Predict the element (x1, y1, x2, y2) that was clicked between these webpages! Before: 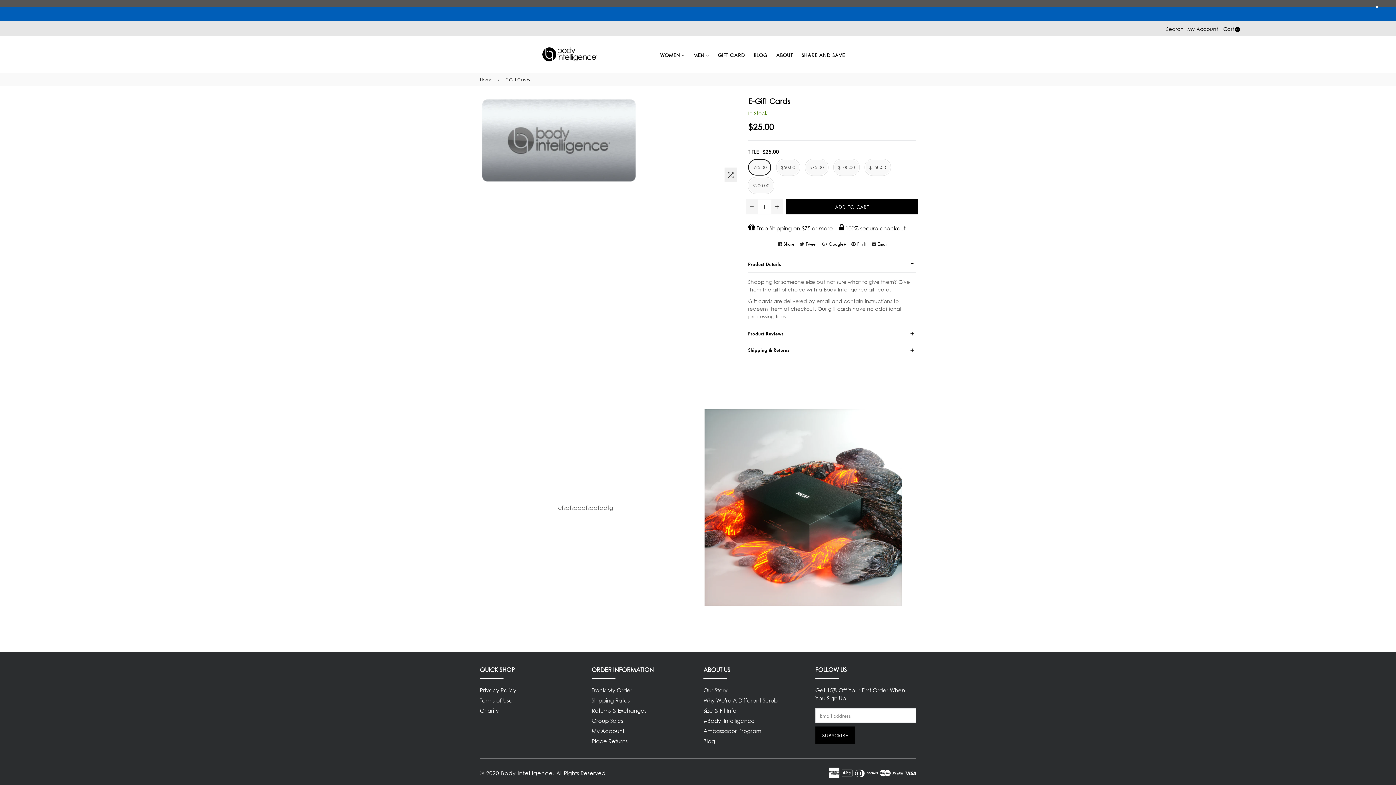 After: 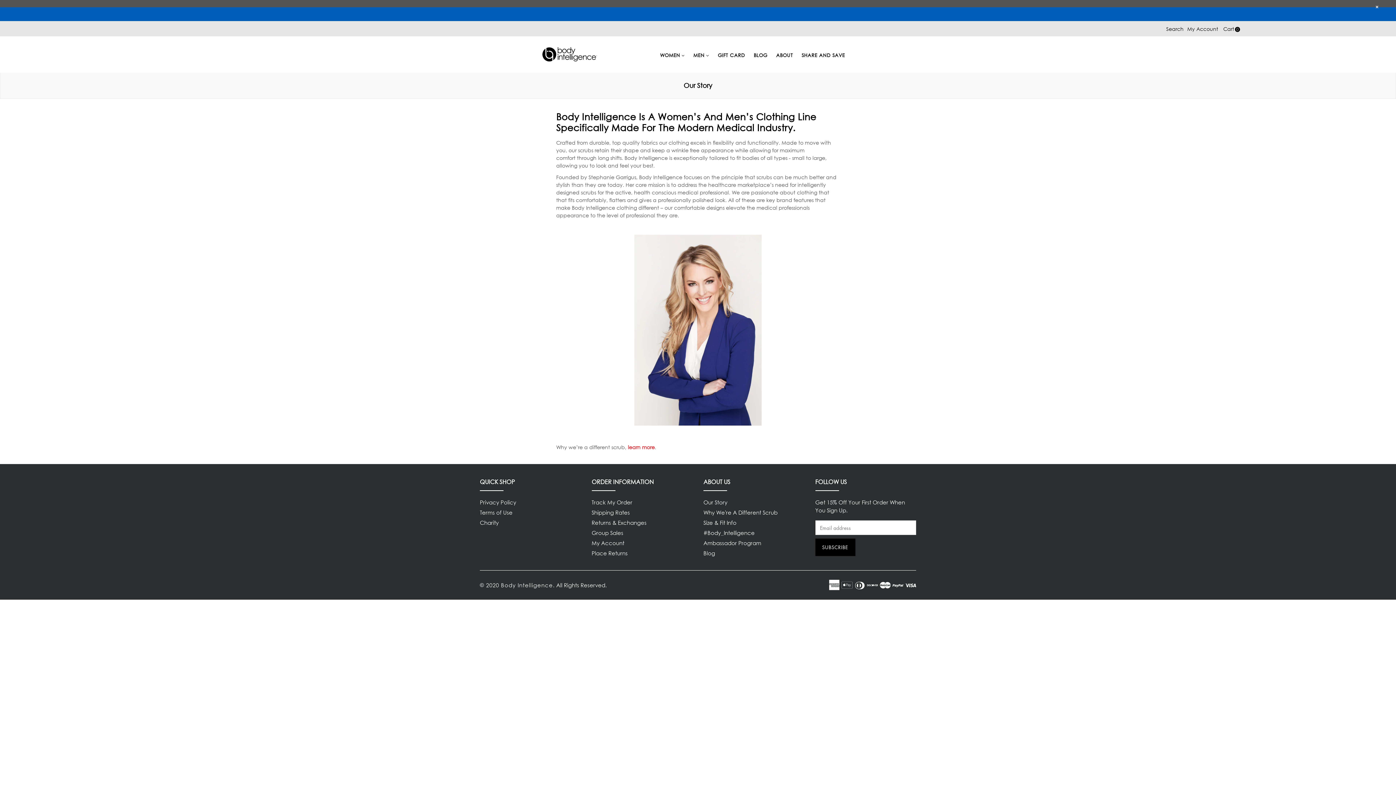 Action: bbox: (703, 687, 727, 693) label: Our Story